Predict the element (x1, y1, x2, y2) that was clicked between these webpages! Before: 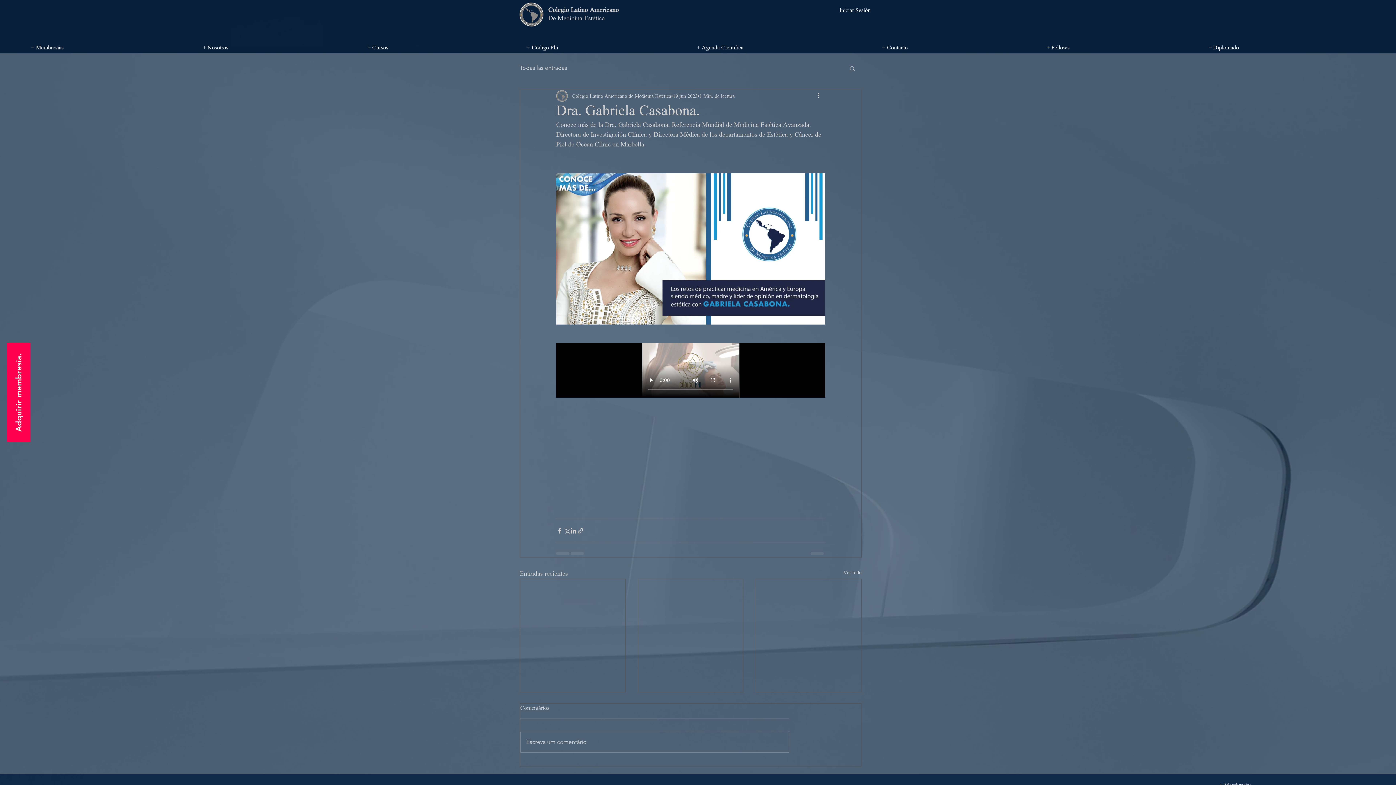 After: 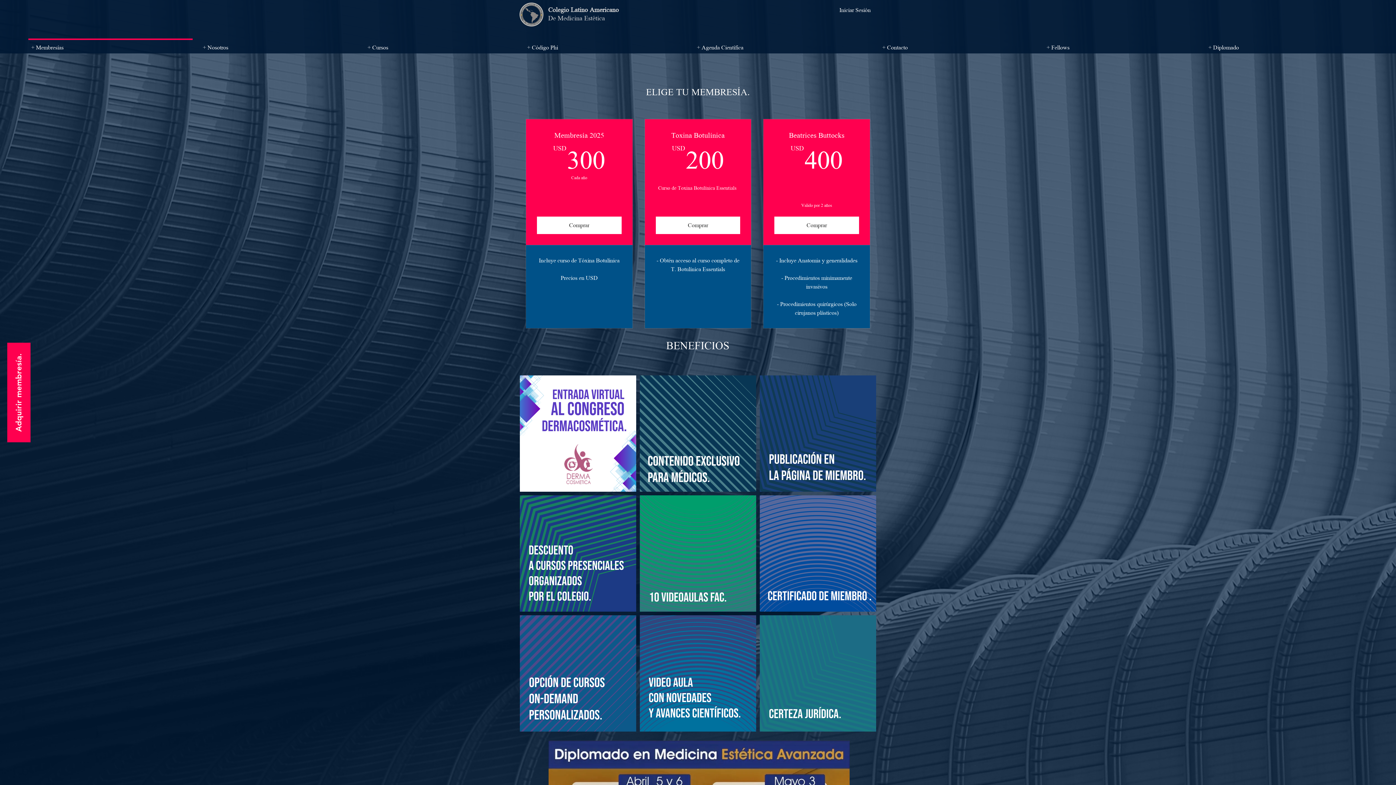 Action: bbox: (519, 2, 543, 26)